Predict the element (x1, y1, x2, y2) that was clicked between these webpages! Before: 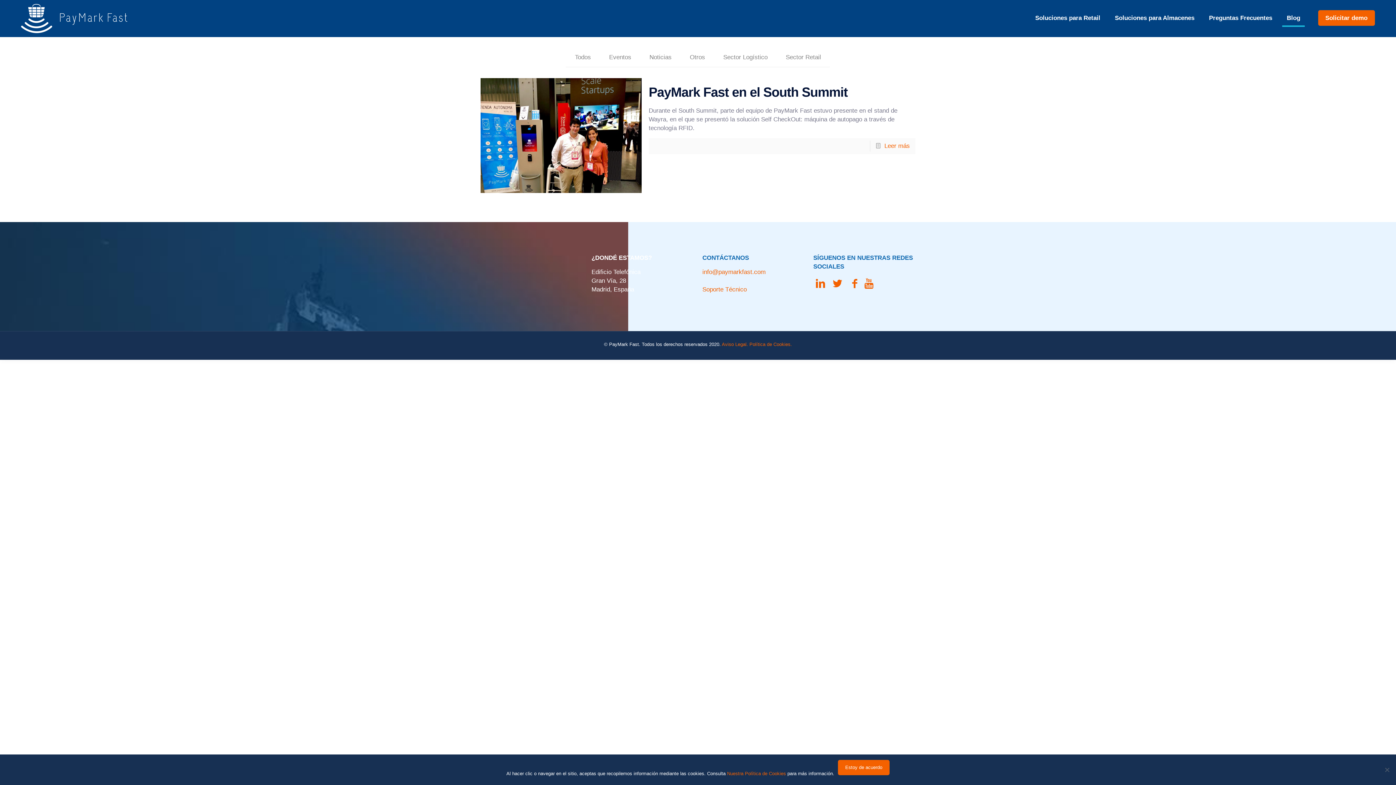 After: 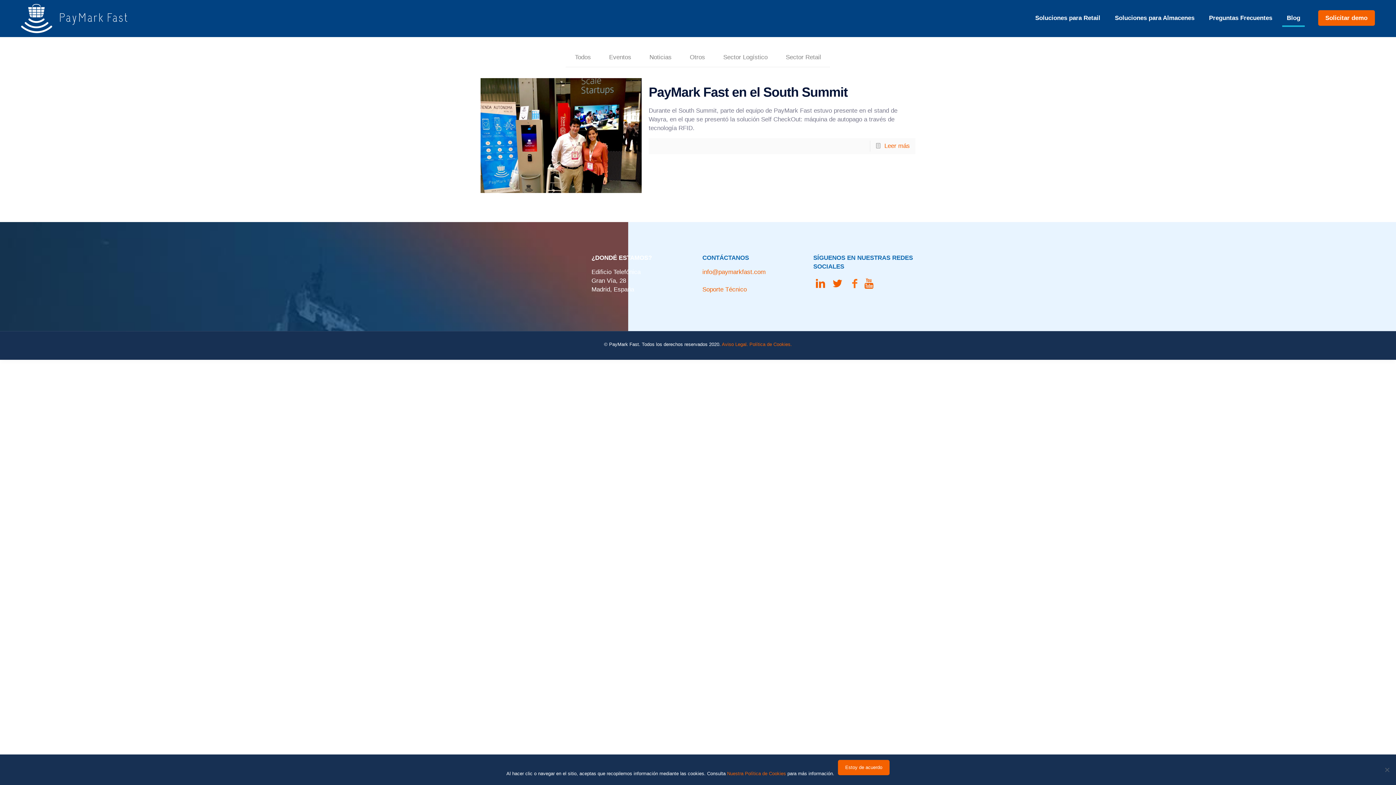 Action: bbox: (847, 278, 862, 289)